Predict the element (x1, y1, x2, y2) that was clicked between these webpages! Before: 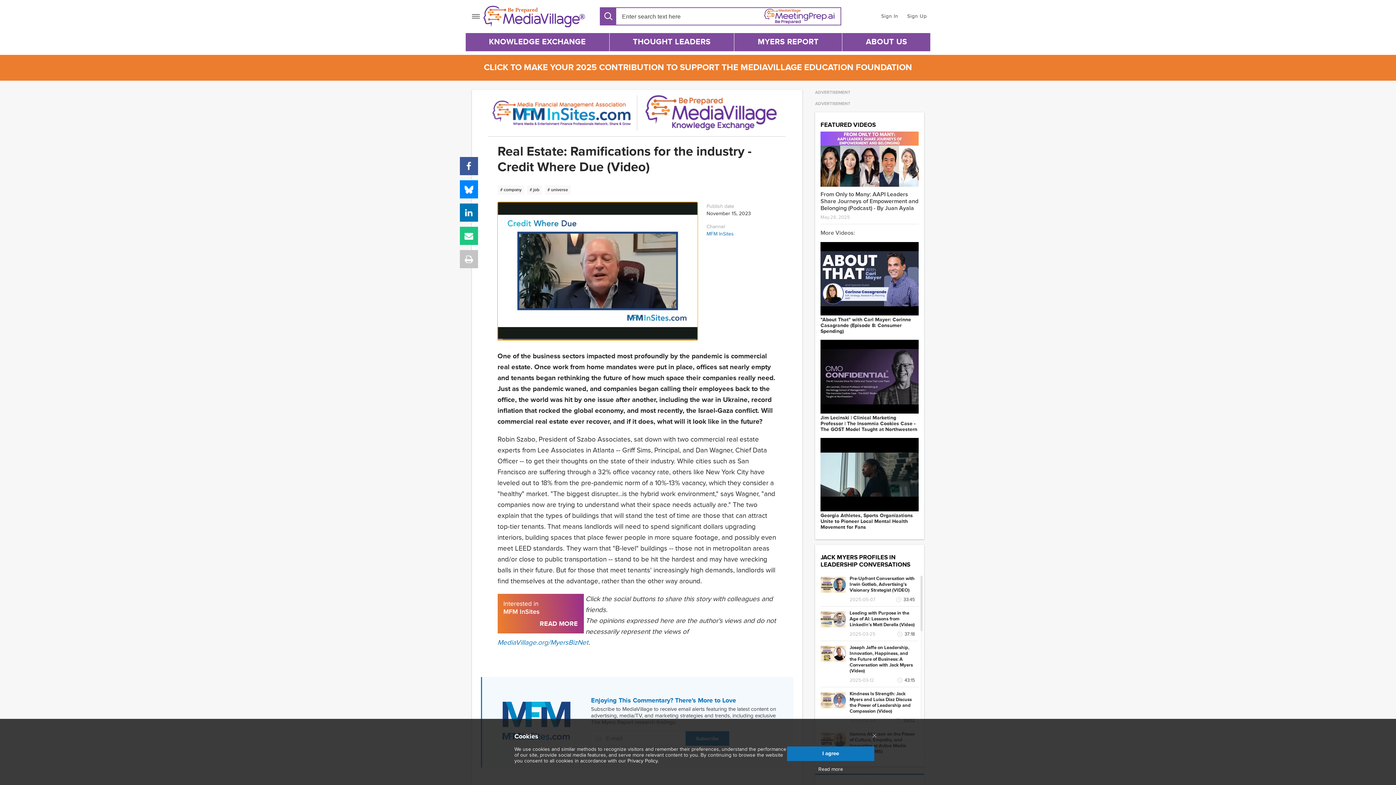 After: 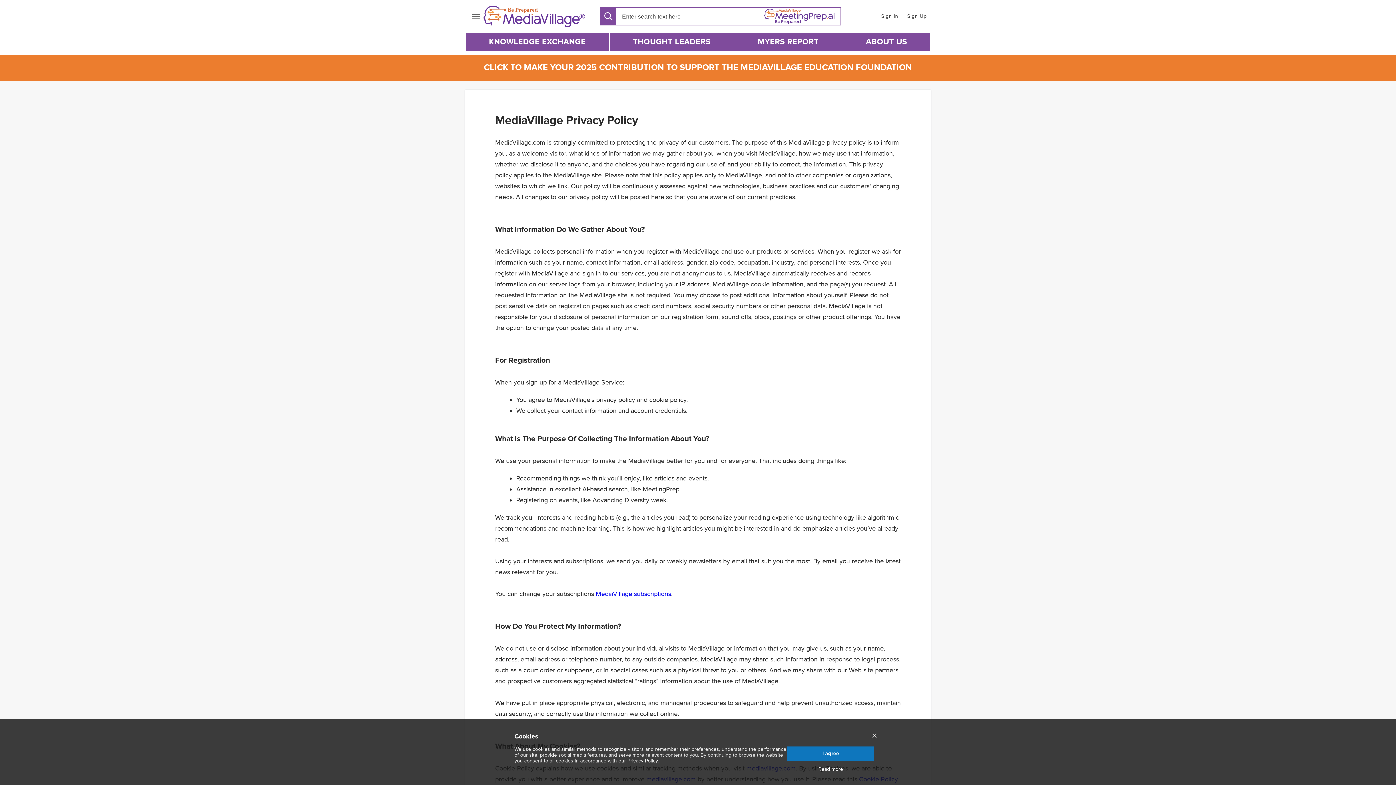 Action: label: Privacy Policy. bbox: (627, 758, 658, 764)